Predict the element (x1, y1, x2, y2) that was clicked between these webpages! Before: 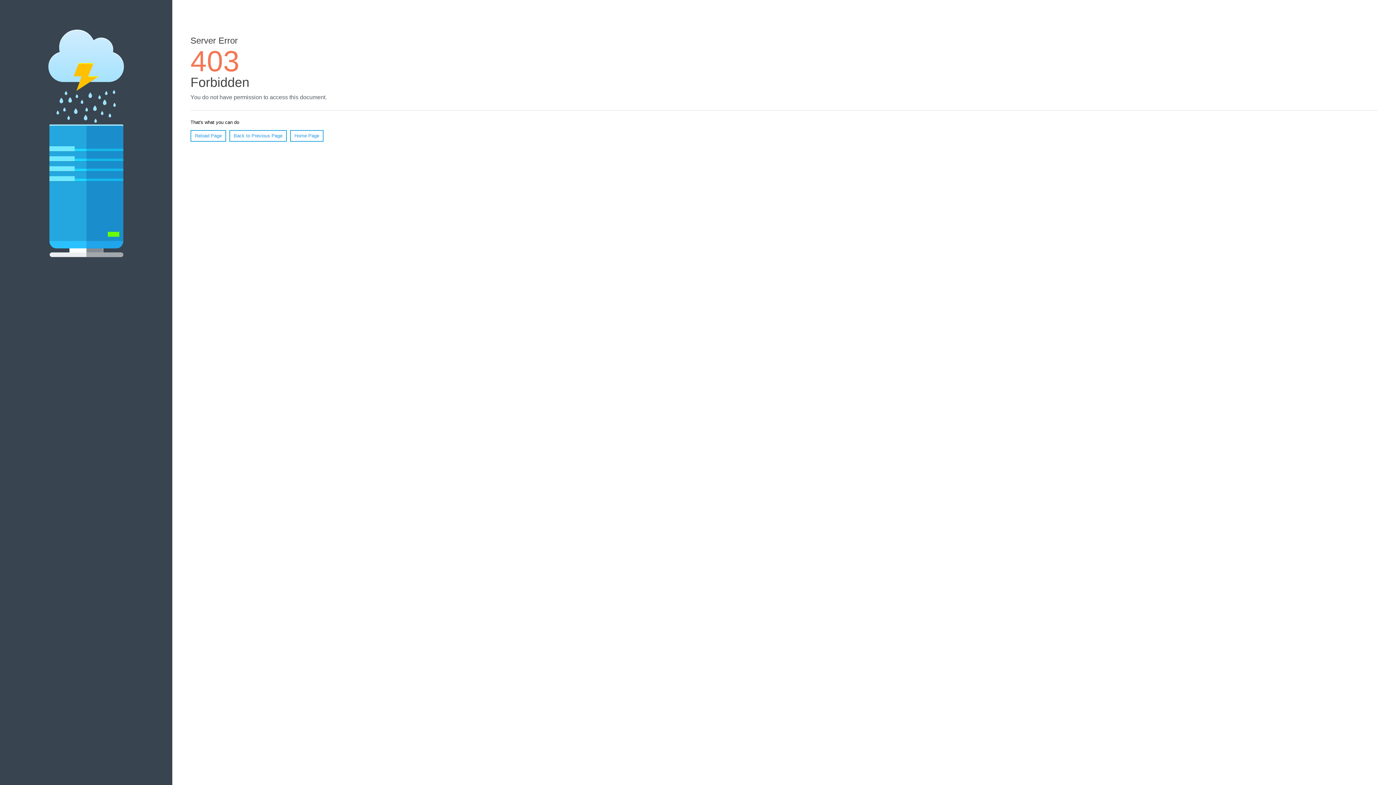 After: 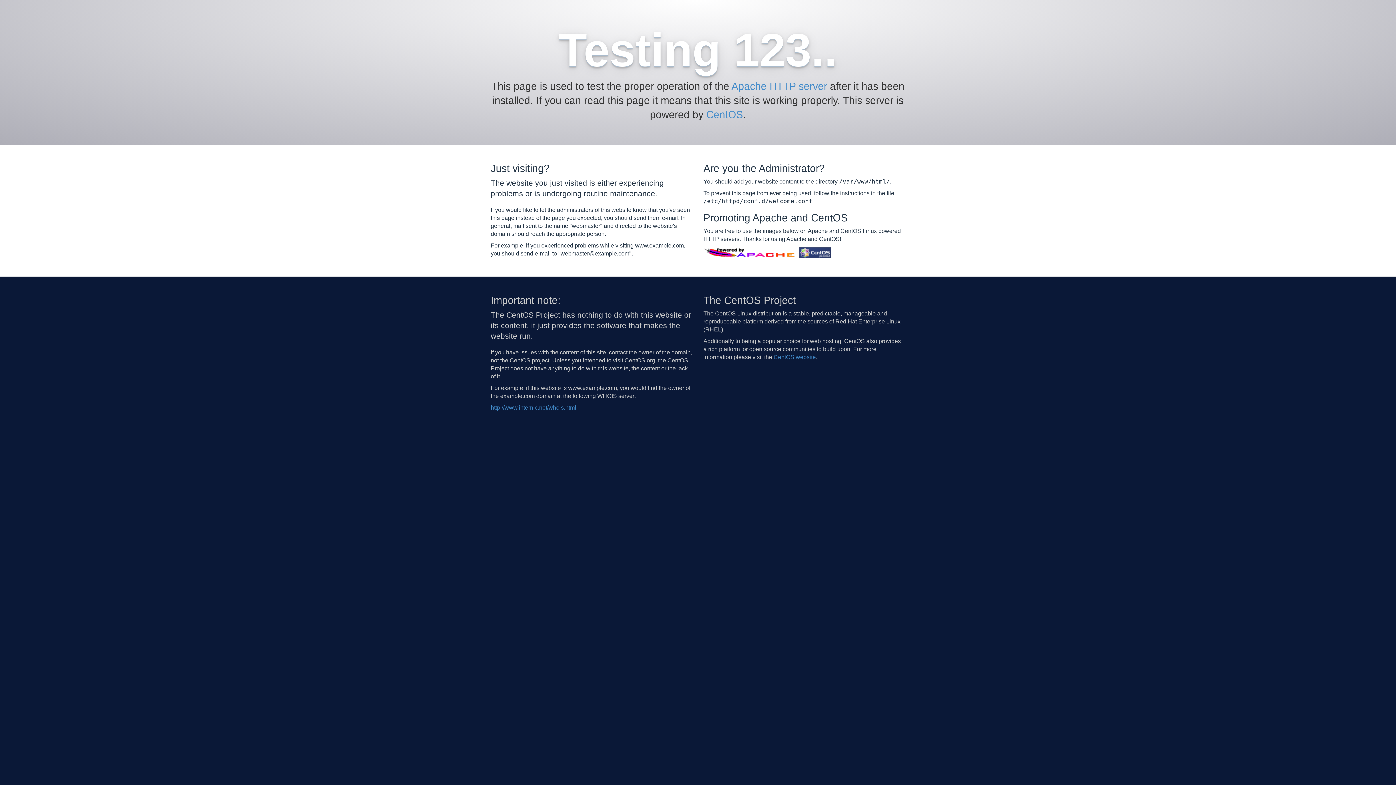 Action: bbox: (290, 130, 323, 141) label: Home Page